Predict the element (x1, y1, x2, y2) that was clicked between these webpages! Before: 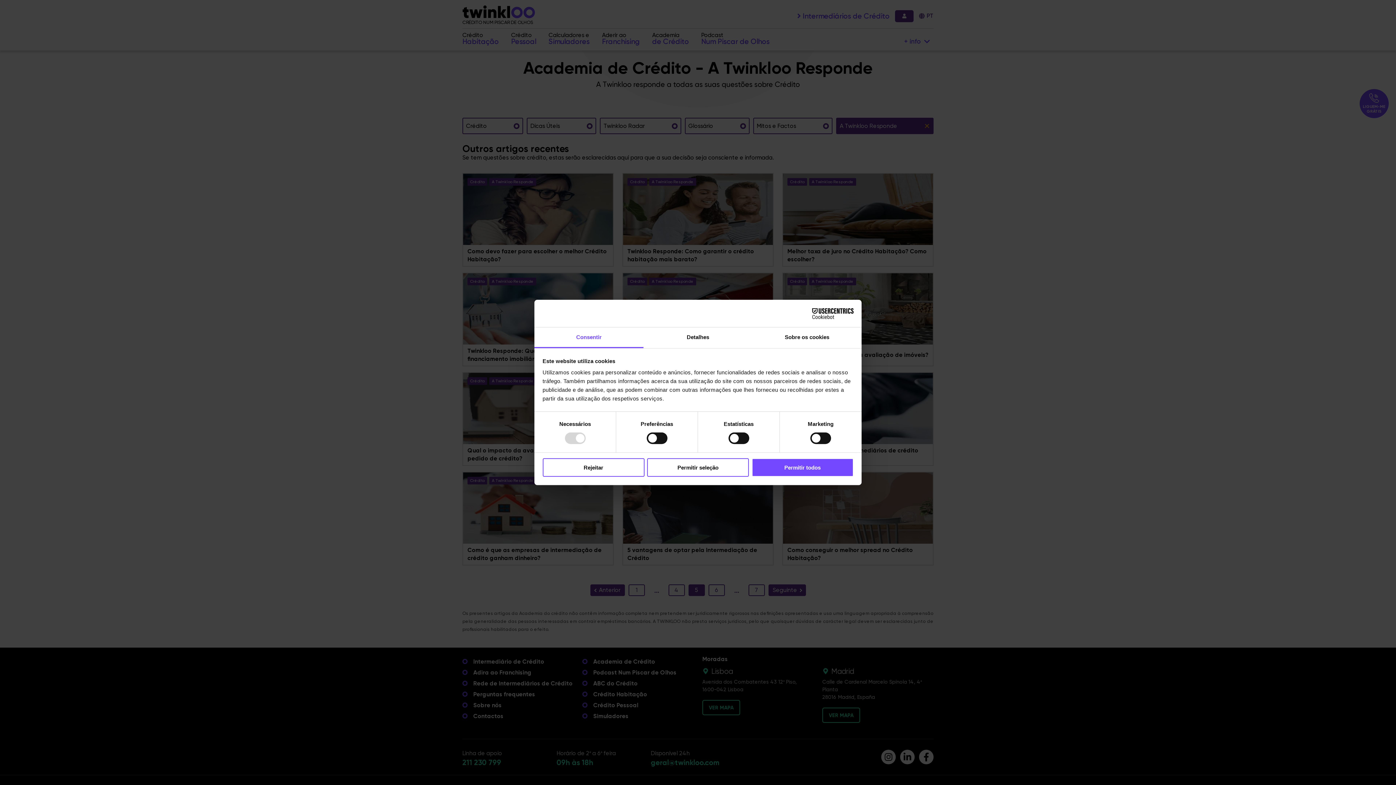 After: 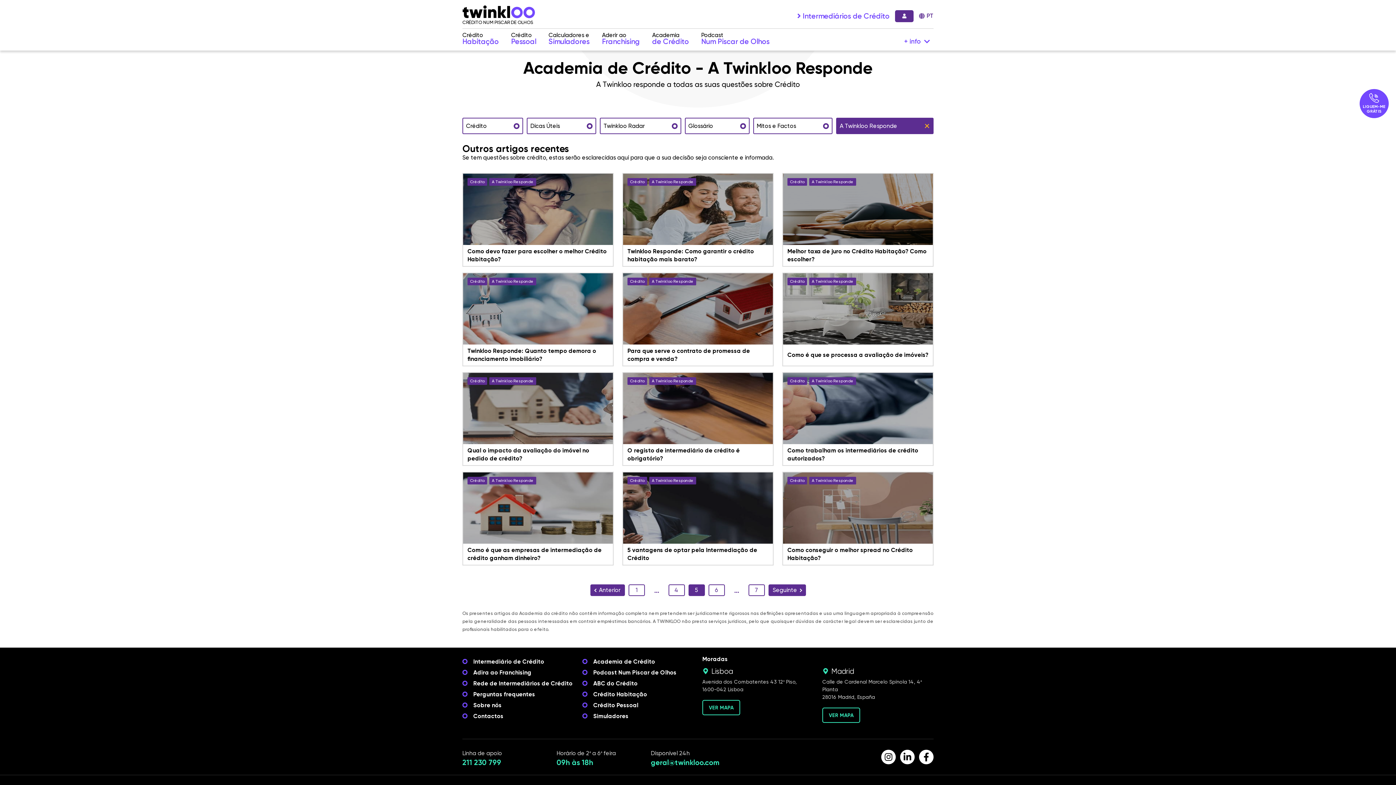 Action: label: Permitir seleção bbox: (647, 458, 749, 476)